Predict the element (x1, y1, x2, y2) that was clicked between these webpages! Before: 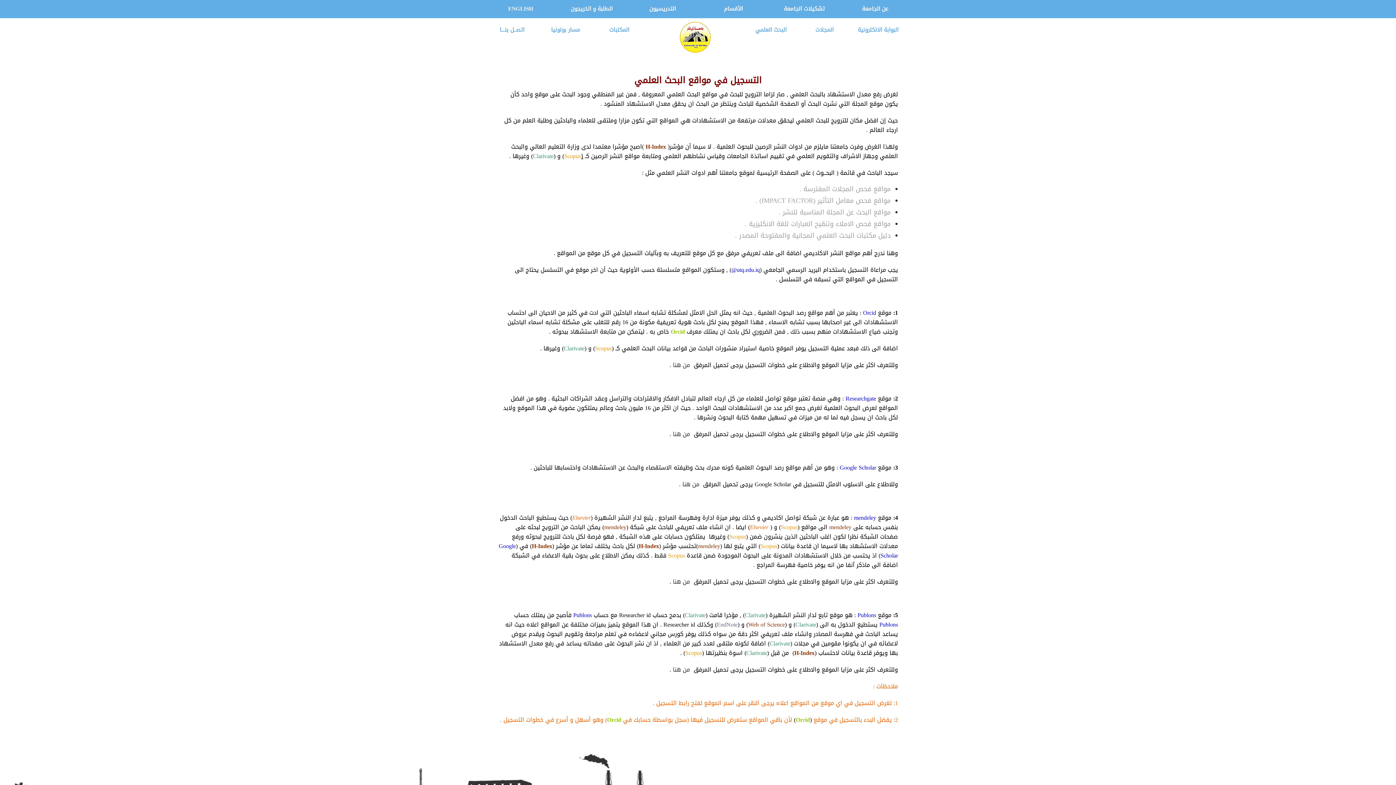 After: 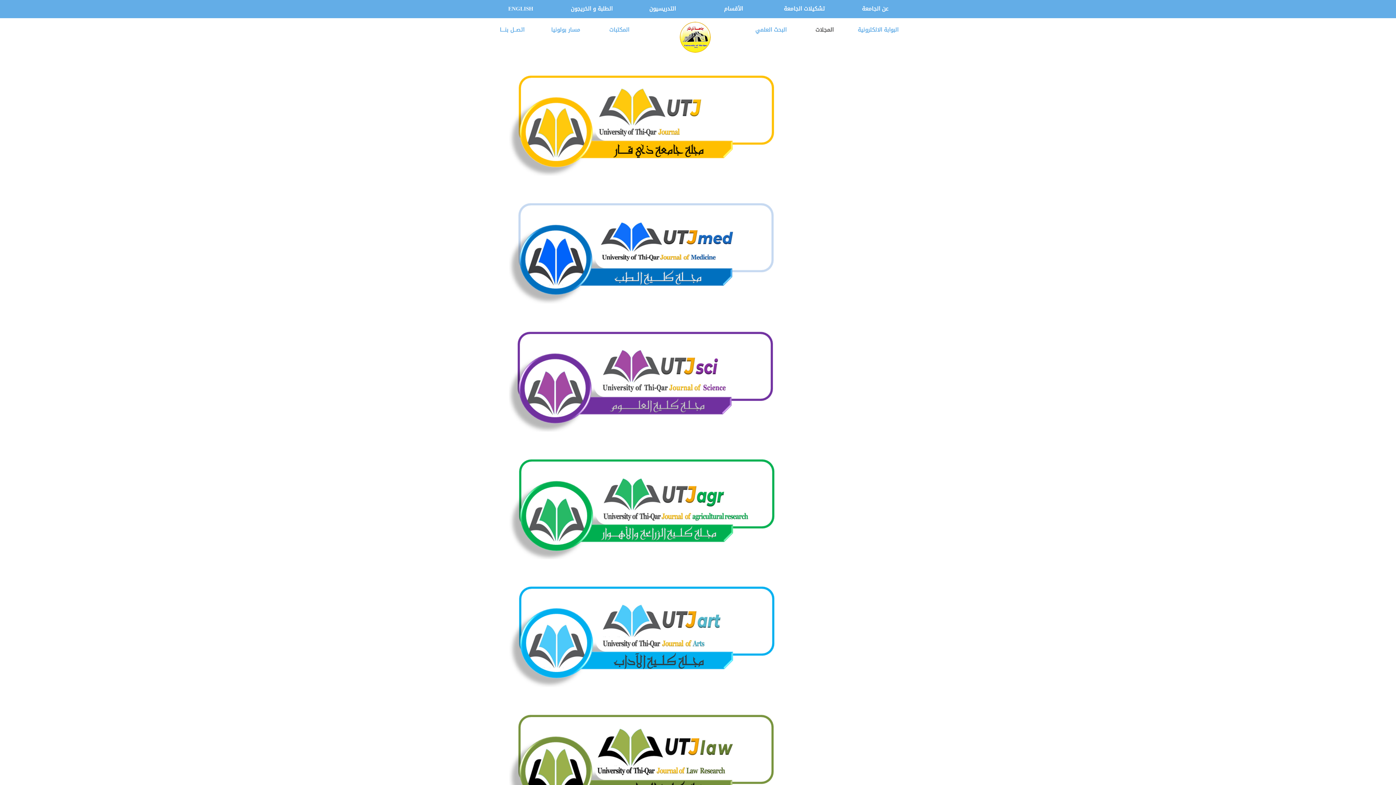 Action: label: المجلات bbox: (797, 21, 851, 38)